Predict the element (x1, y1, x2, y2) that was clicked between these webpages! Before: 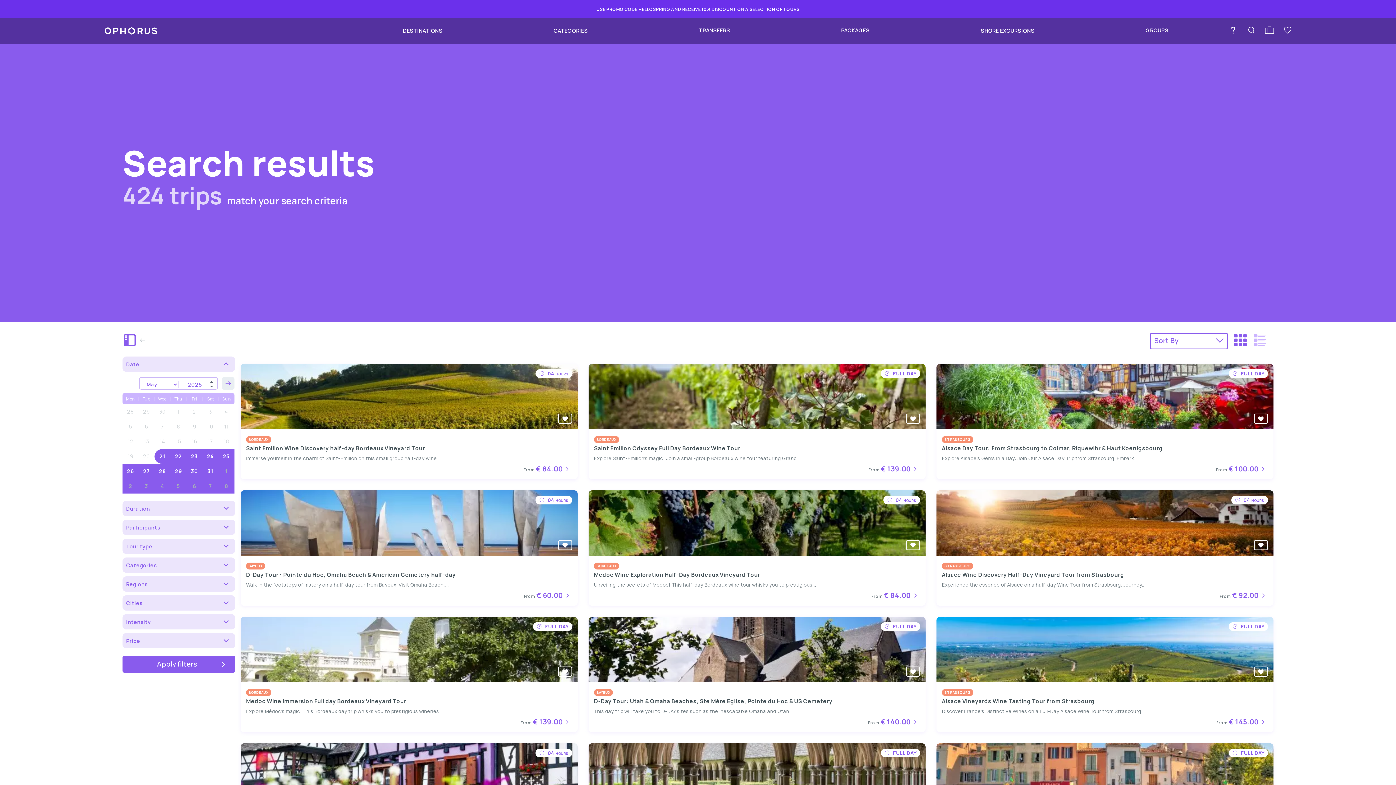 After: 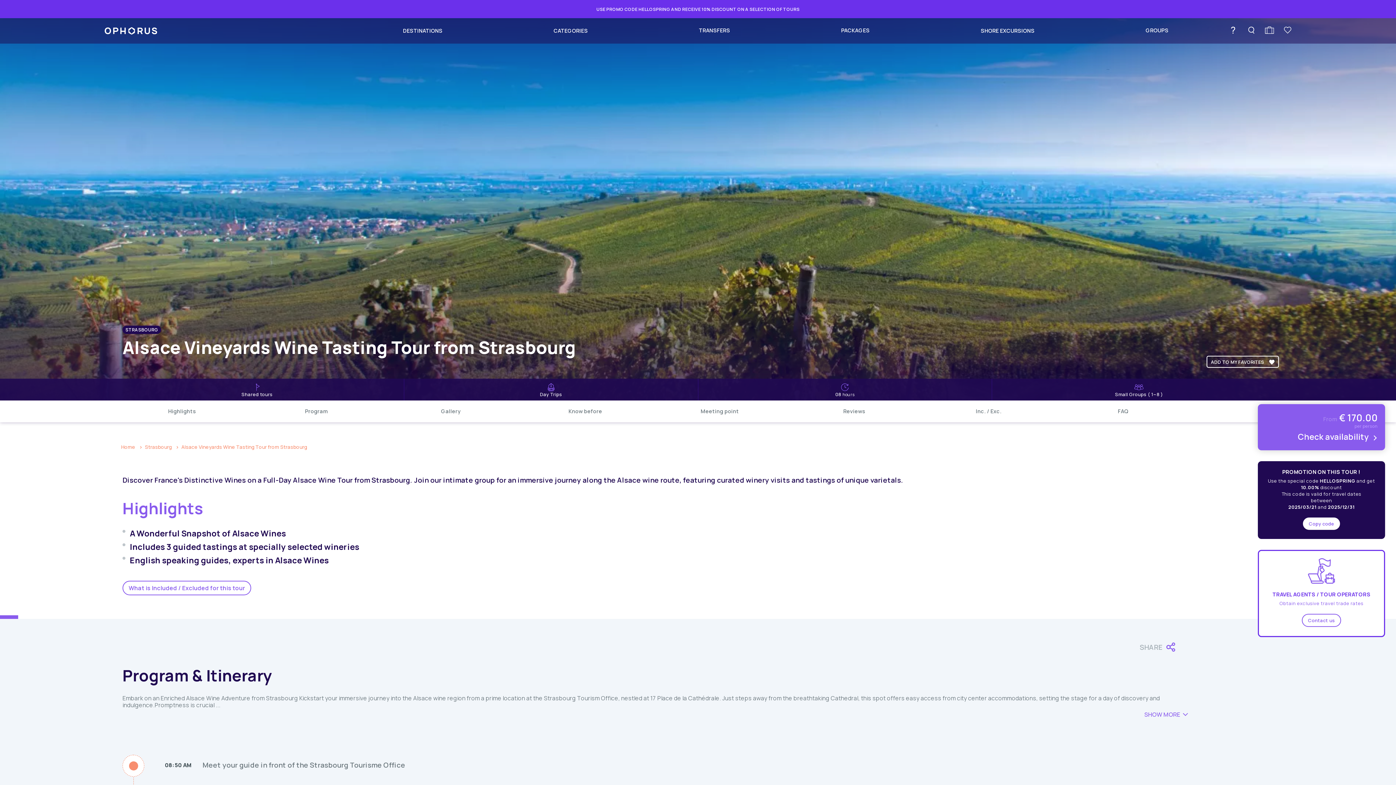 Action: bbox: (936, 617, 1273, 732) label:  FULL DAY
STRASBOURG
Alsace Vineyards Wine Tasting Tour from Strasbourg
Discover France's Distinctive Wines on a Full-Day Alsace Wine Tour from Strasbourg....
From € 145.00 